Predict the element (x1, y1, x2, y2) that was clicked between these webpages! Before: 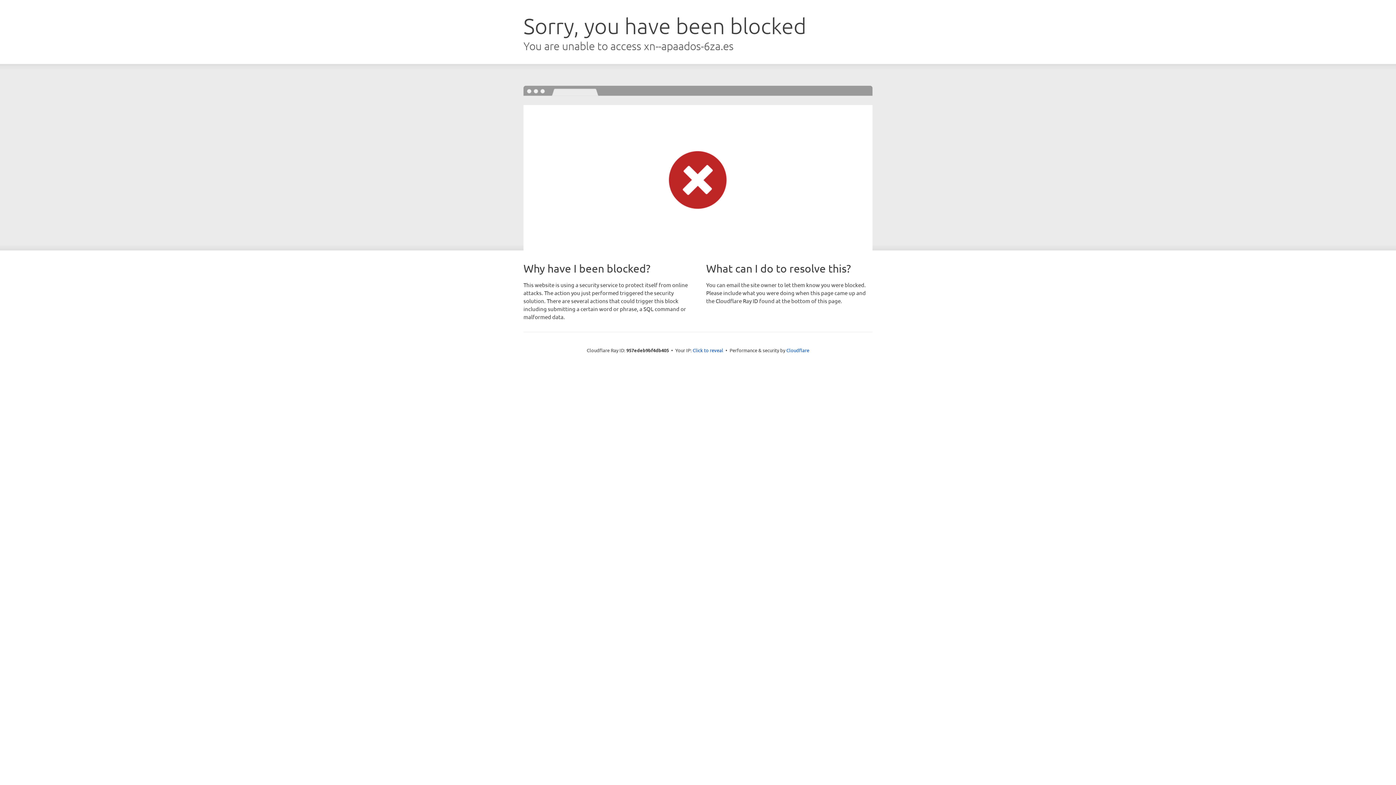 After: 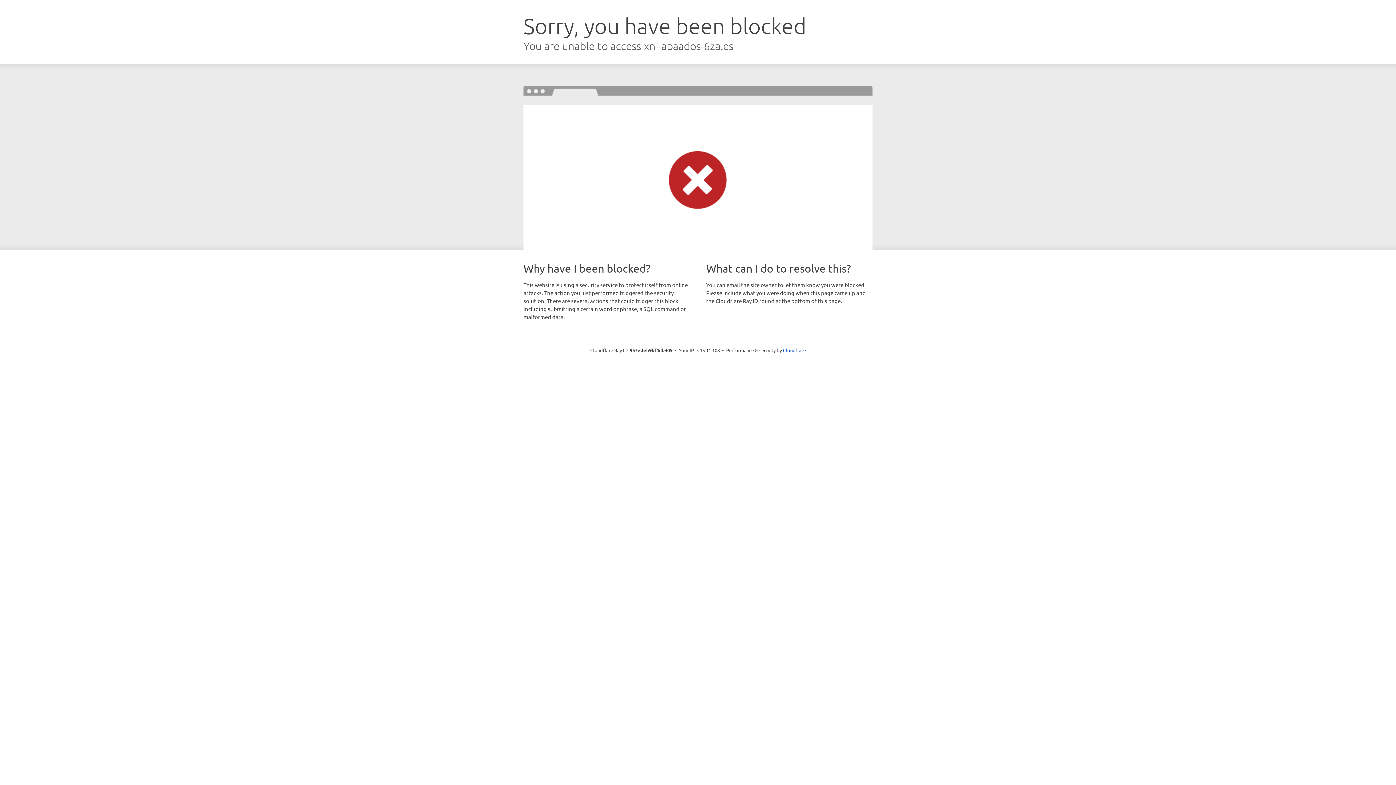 Action: bbox: (692, 346, 723, 353) label: Click to reveal